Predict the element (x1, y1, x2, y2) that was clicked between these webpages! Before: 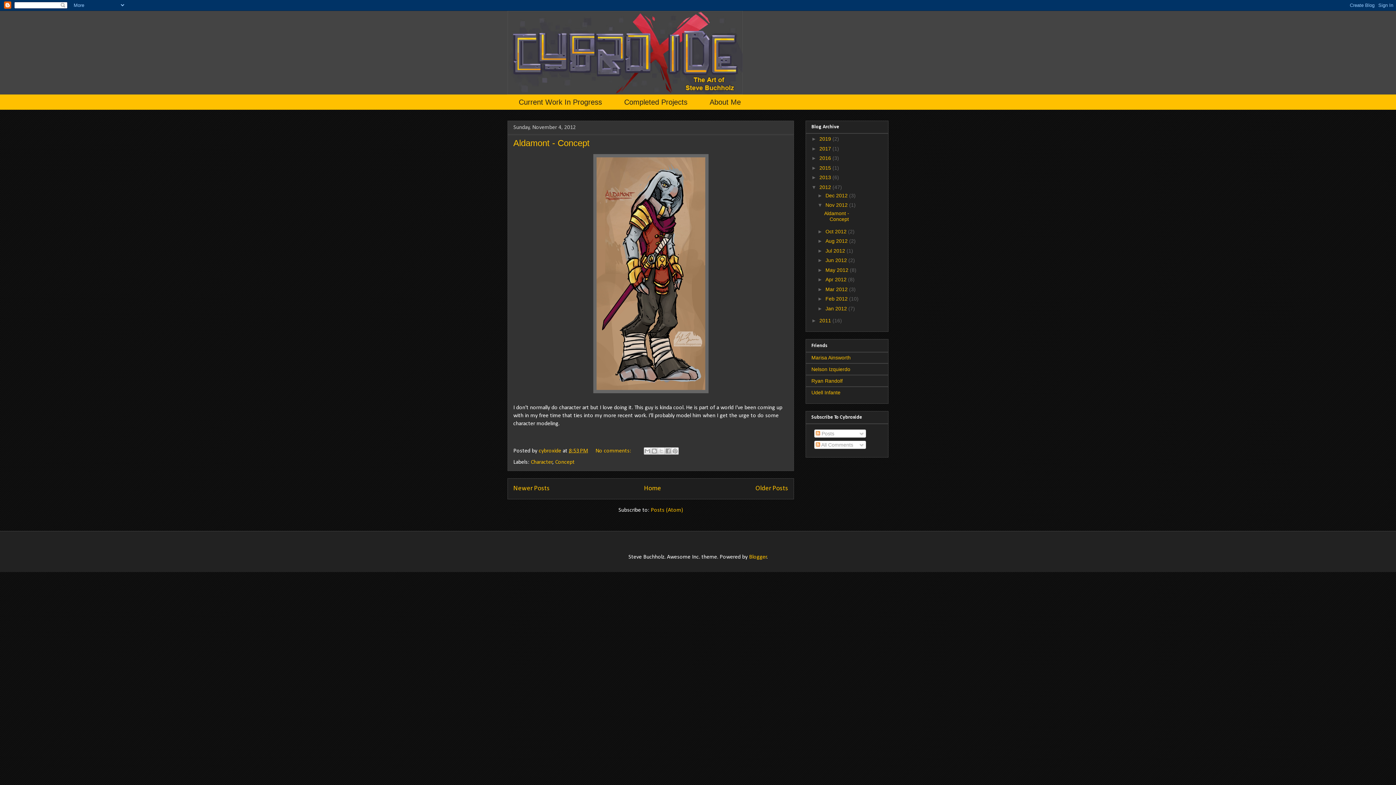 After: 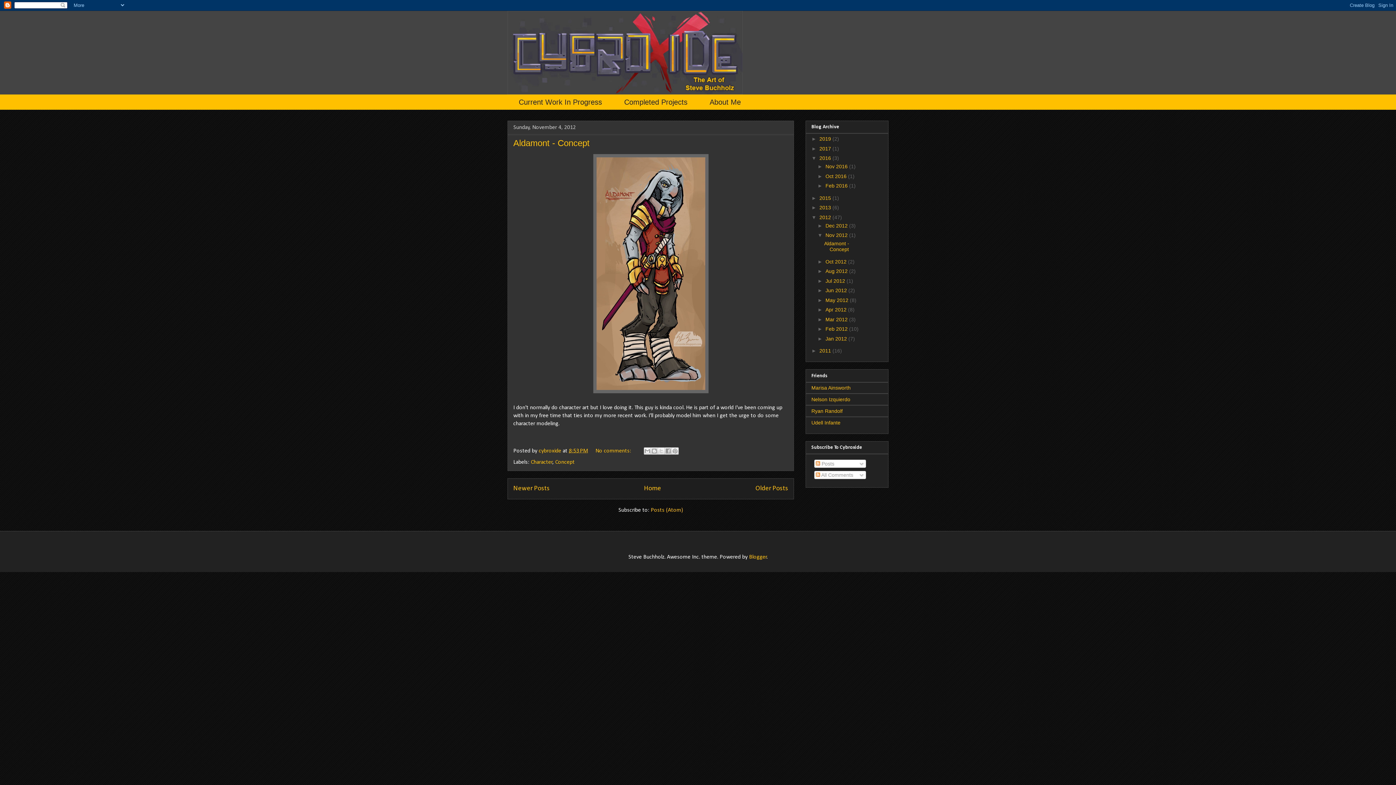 Action: bbox: (811, 155, 819, 161) label: ►  